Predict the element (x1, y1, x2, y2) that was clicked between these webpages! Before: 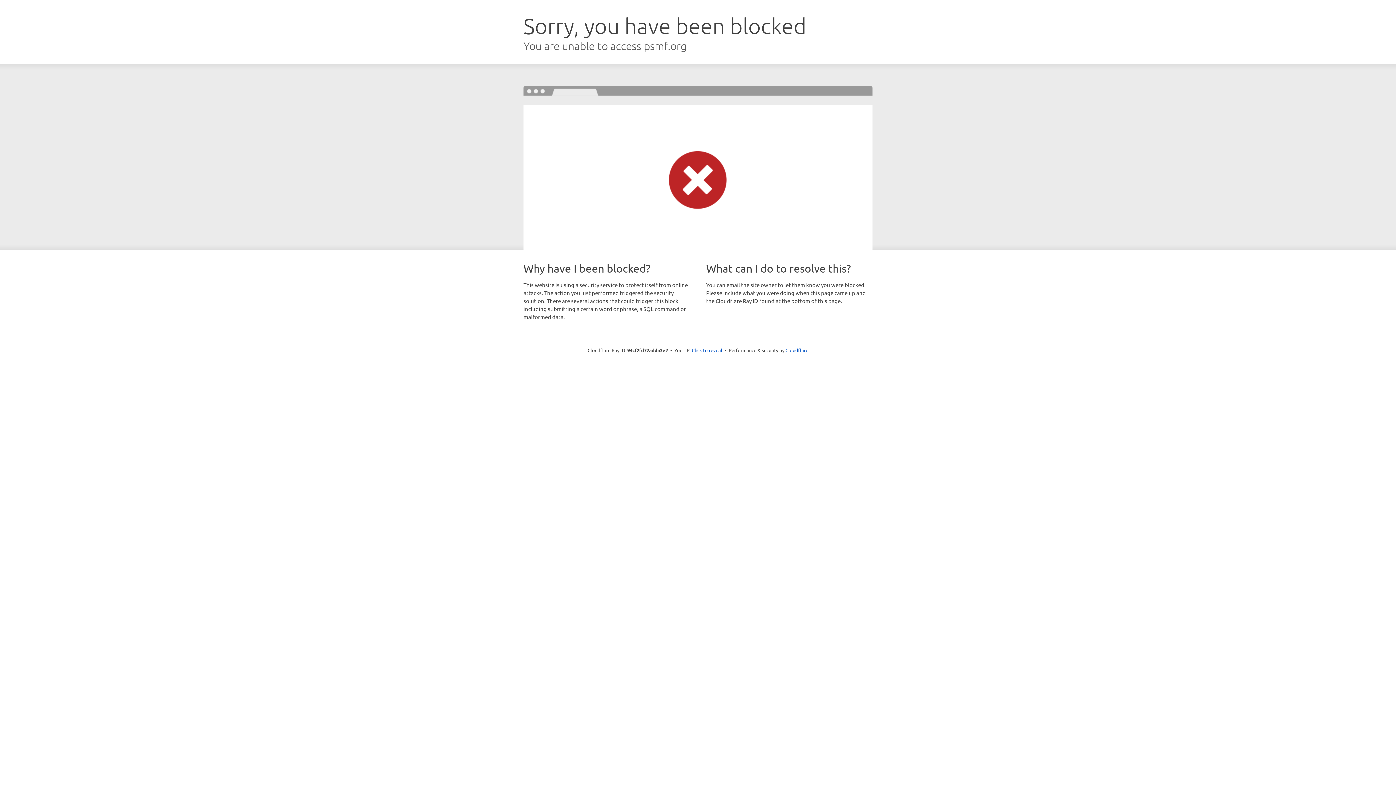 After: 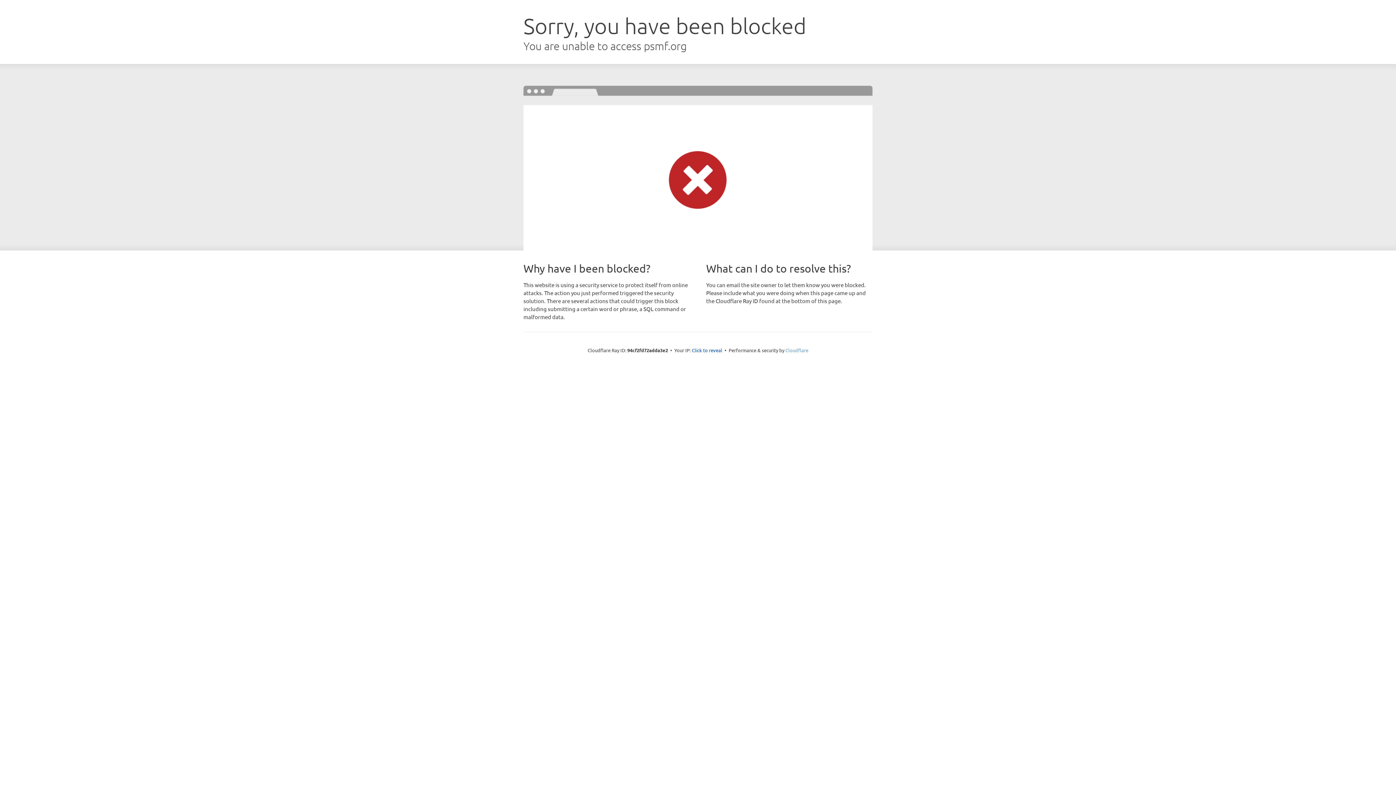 Action: bbox: (785, 347, 808, 353) label: Cloudflare